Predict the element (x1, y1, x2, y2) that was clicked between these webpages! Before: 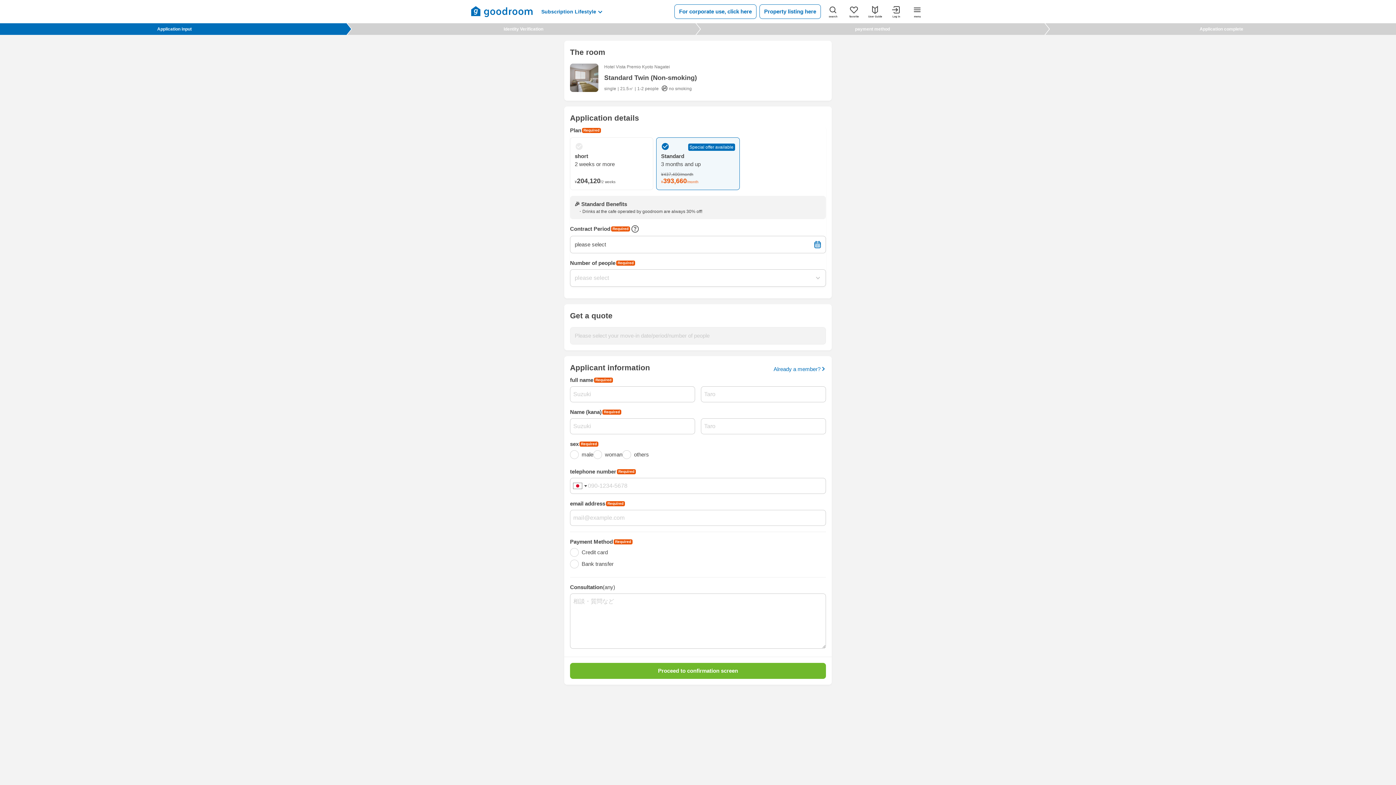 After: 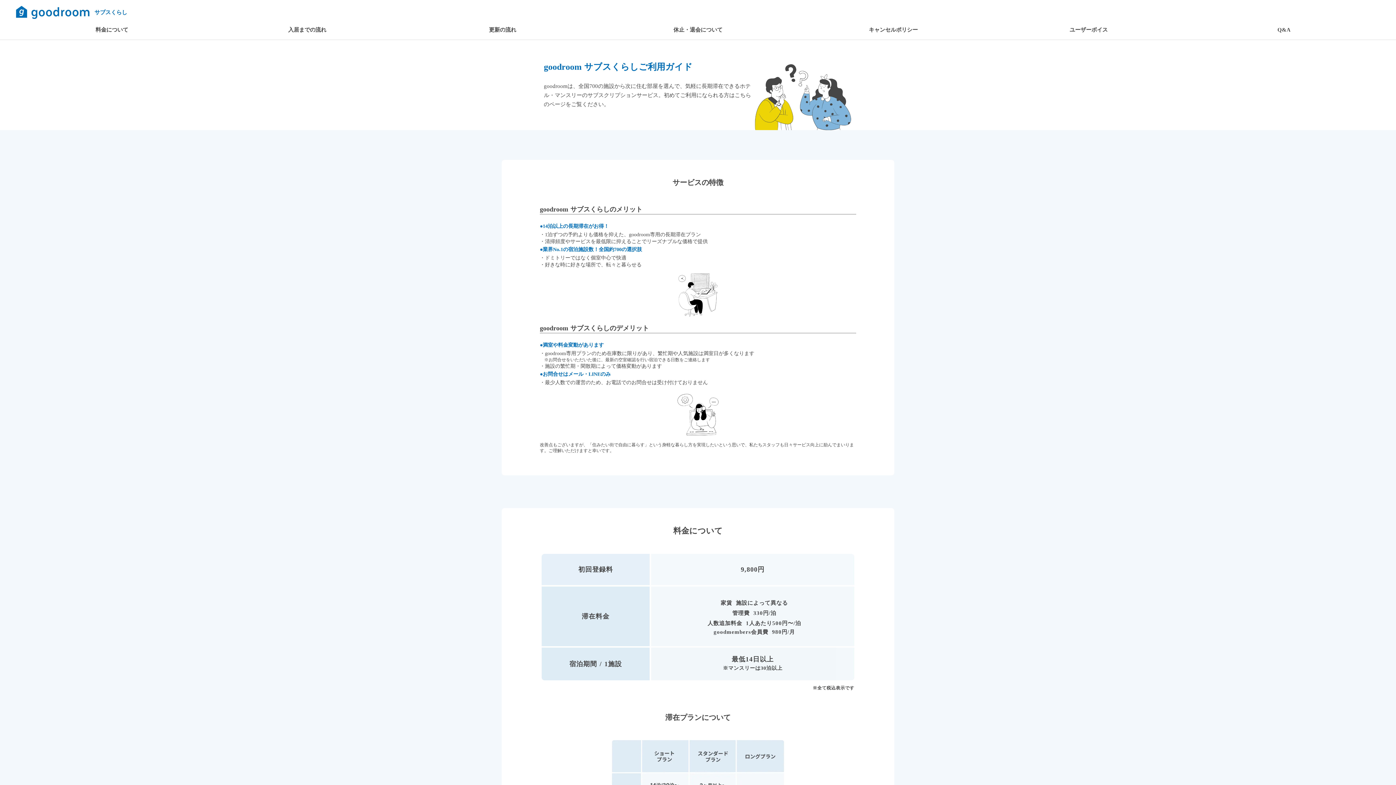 Action: label: ご利用ガイド bbox: (866, 4, 884, 18)